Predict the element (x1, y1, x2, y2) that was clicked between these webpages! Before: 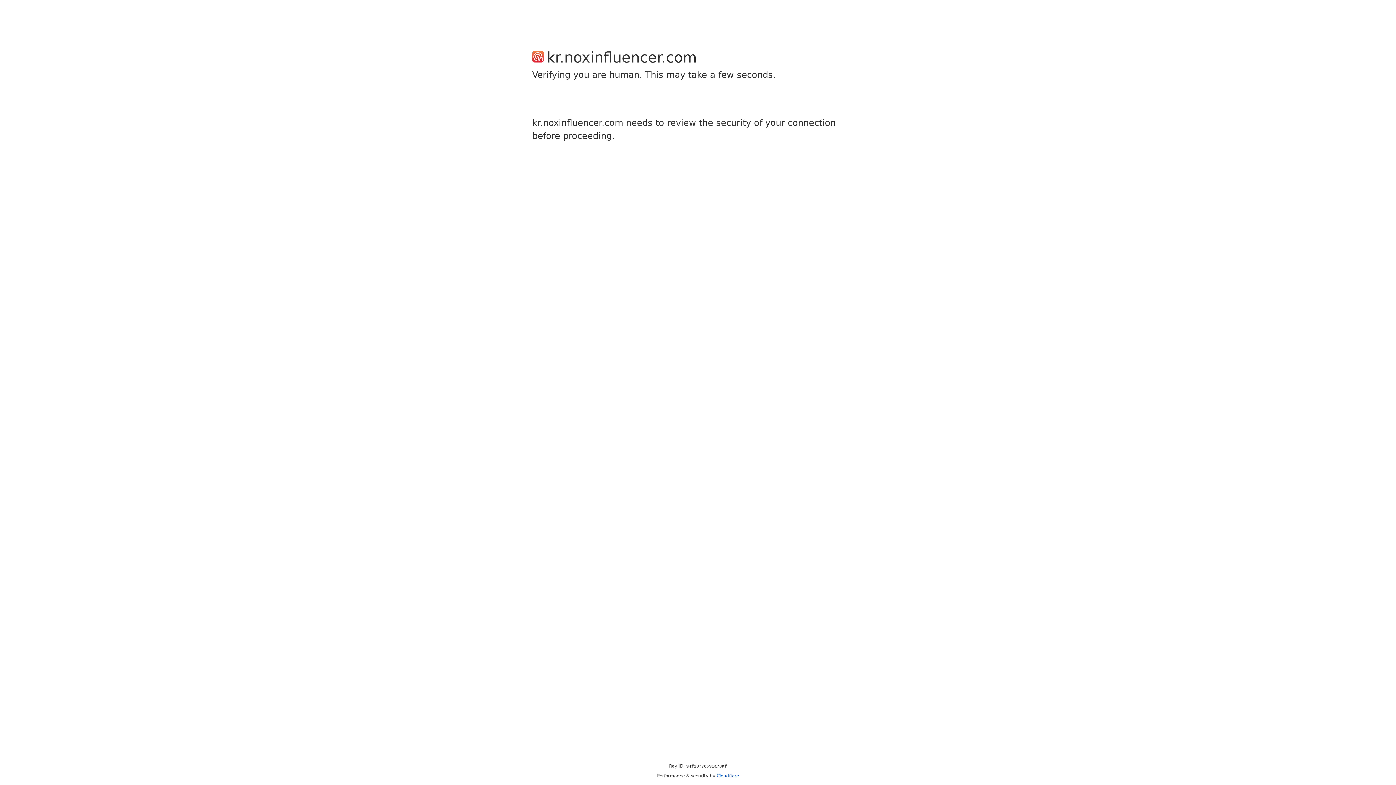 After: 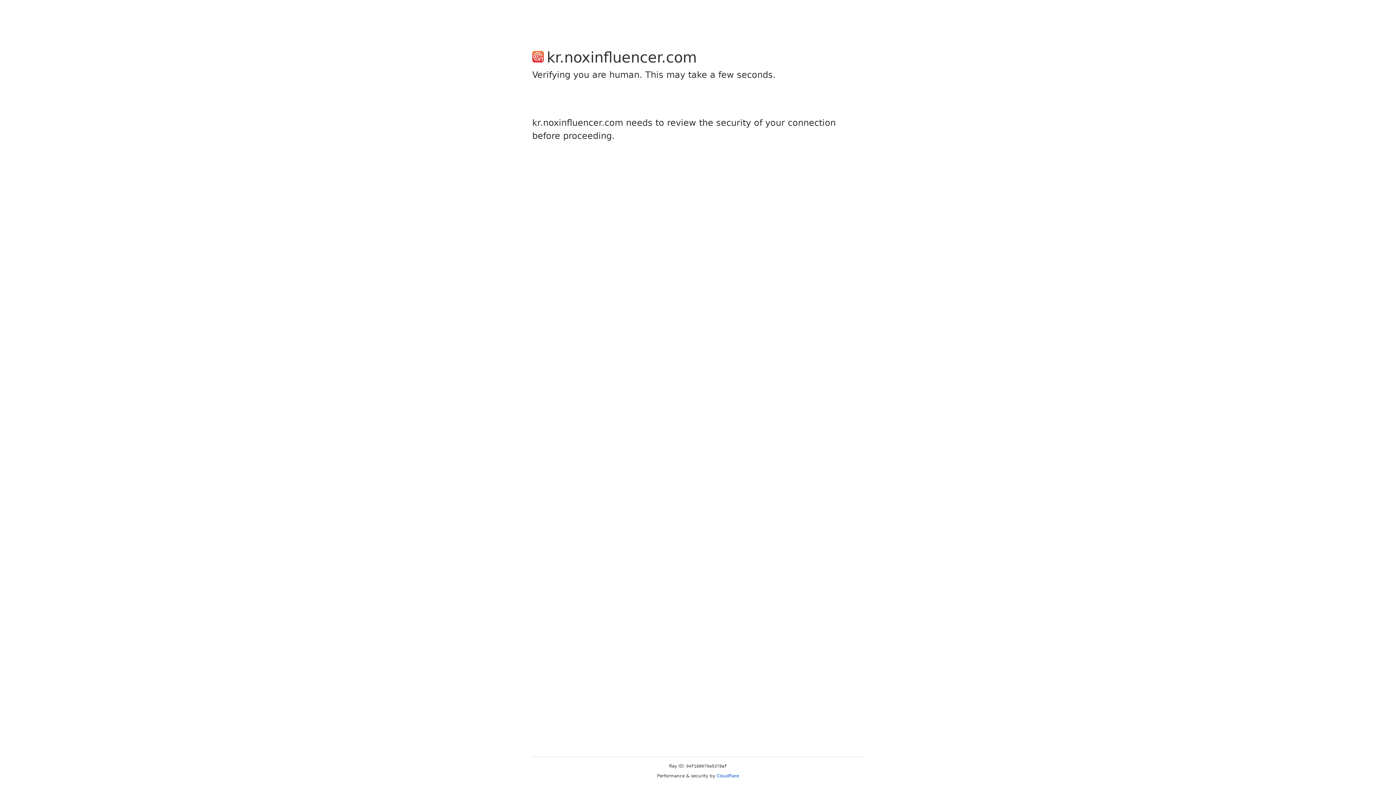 Action: bbox: (716, 773, 739, 778) label: Cloudflare